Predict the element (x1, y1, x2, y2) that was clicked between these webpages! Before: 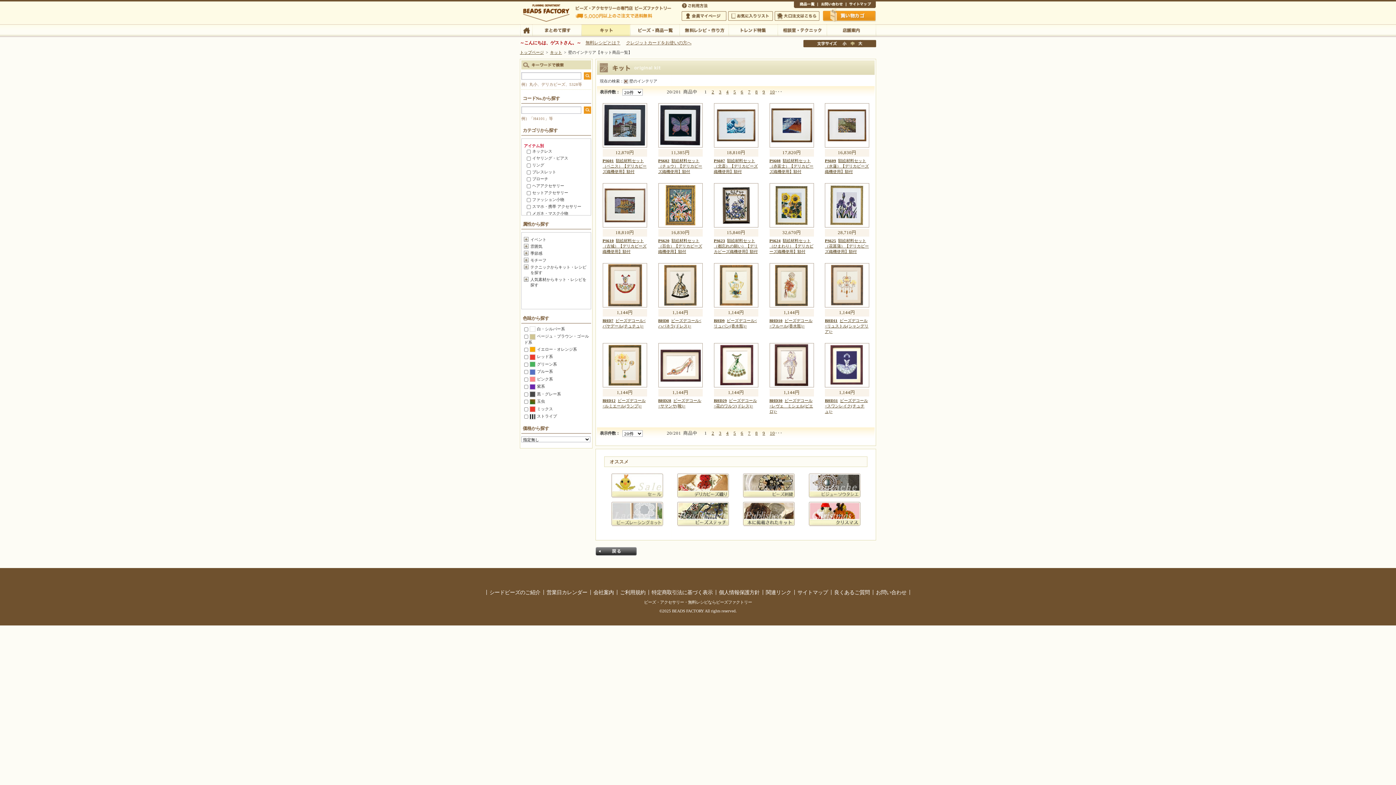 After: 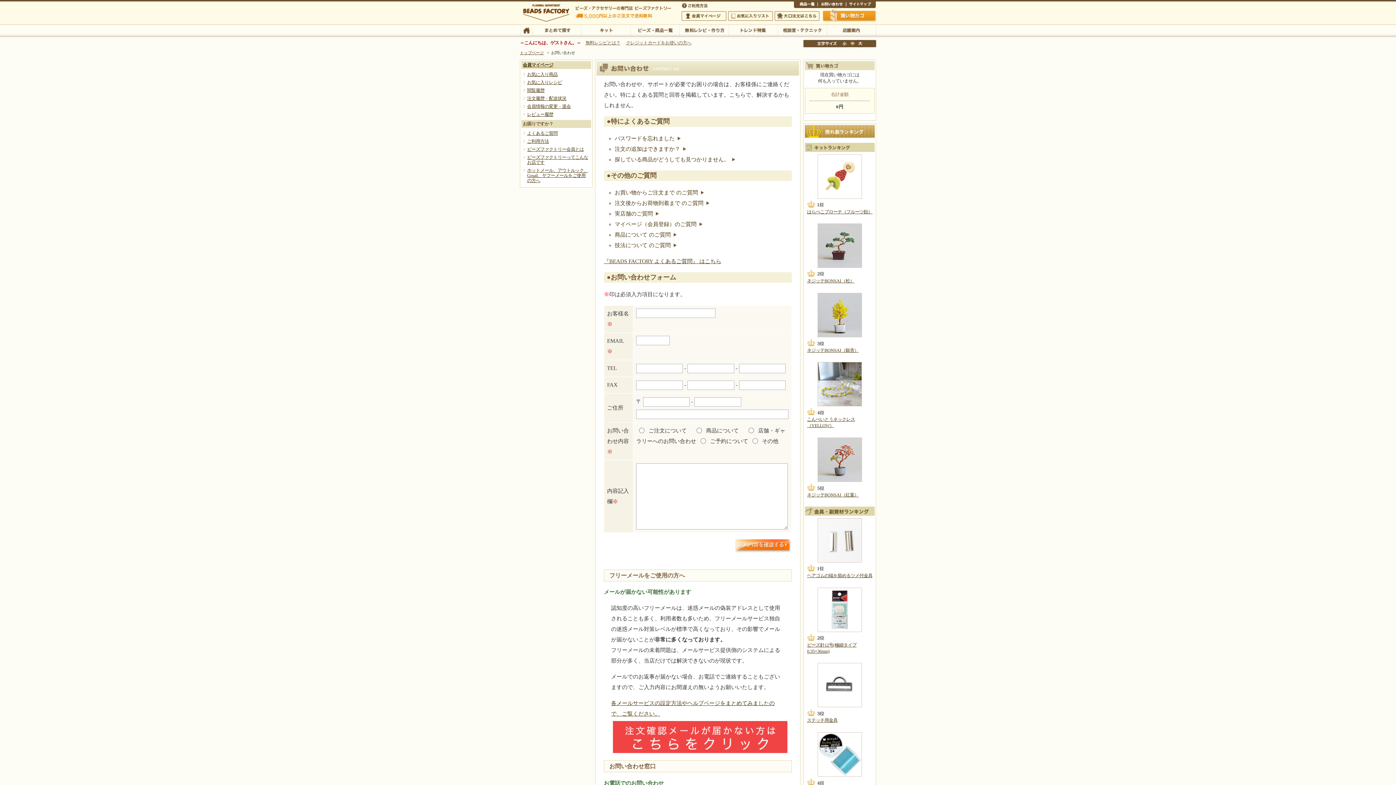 Action: bbox: (818, 2, 845, 8) label: お問い合わせ